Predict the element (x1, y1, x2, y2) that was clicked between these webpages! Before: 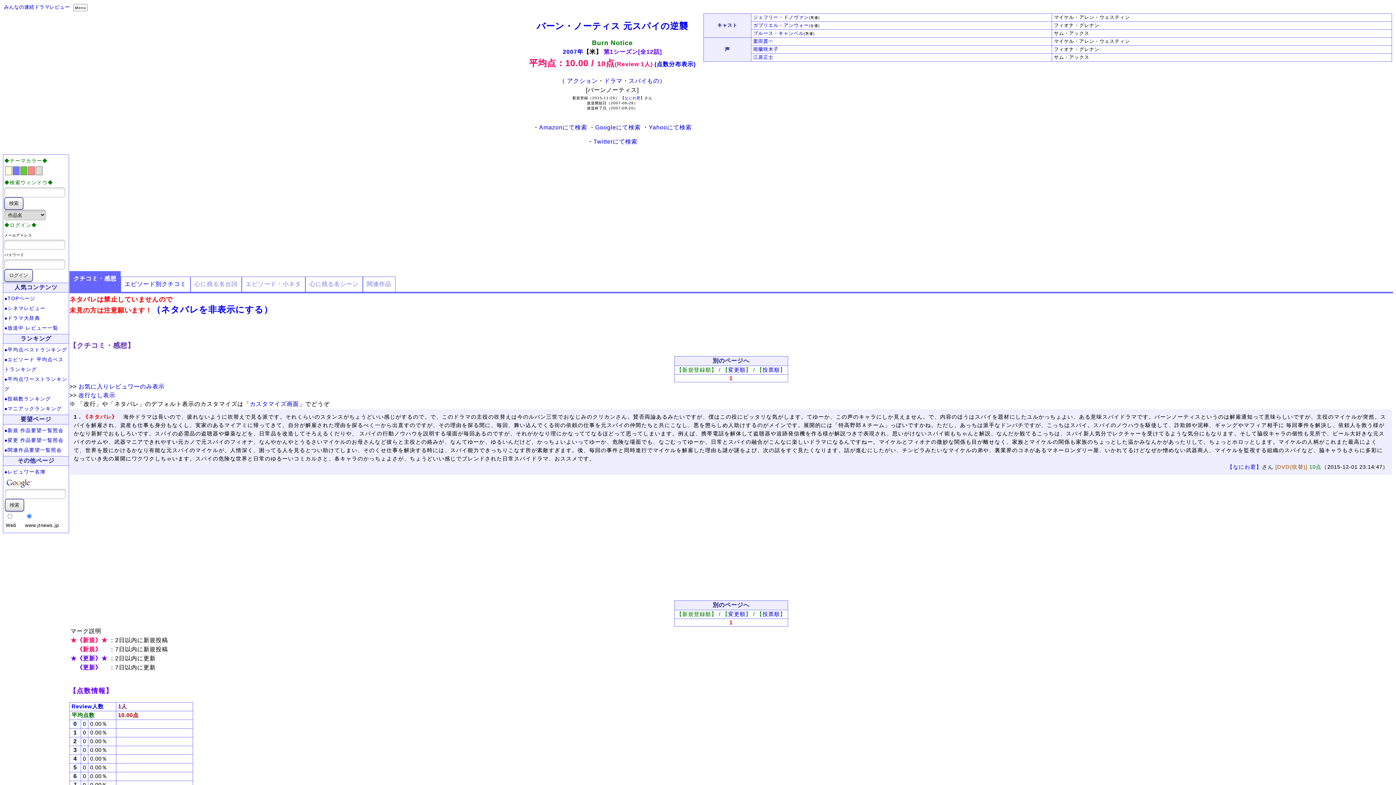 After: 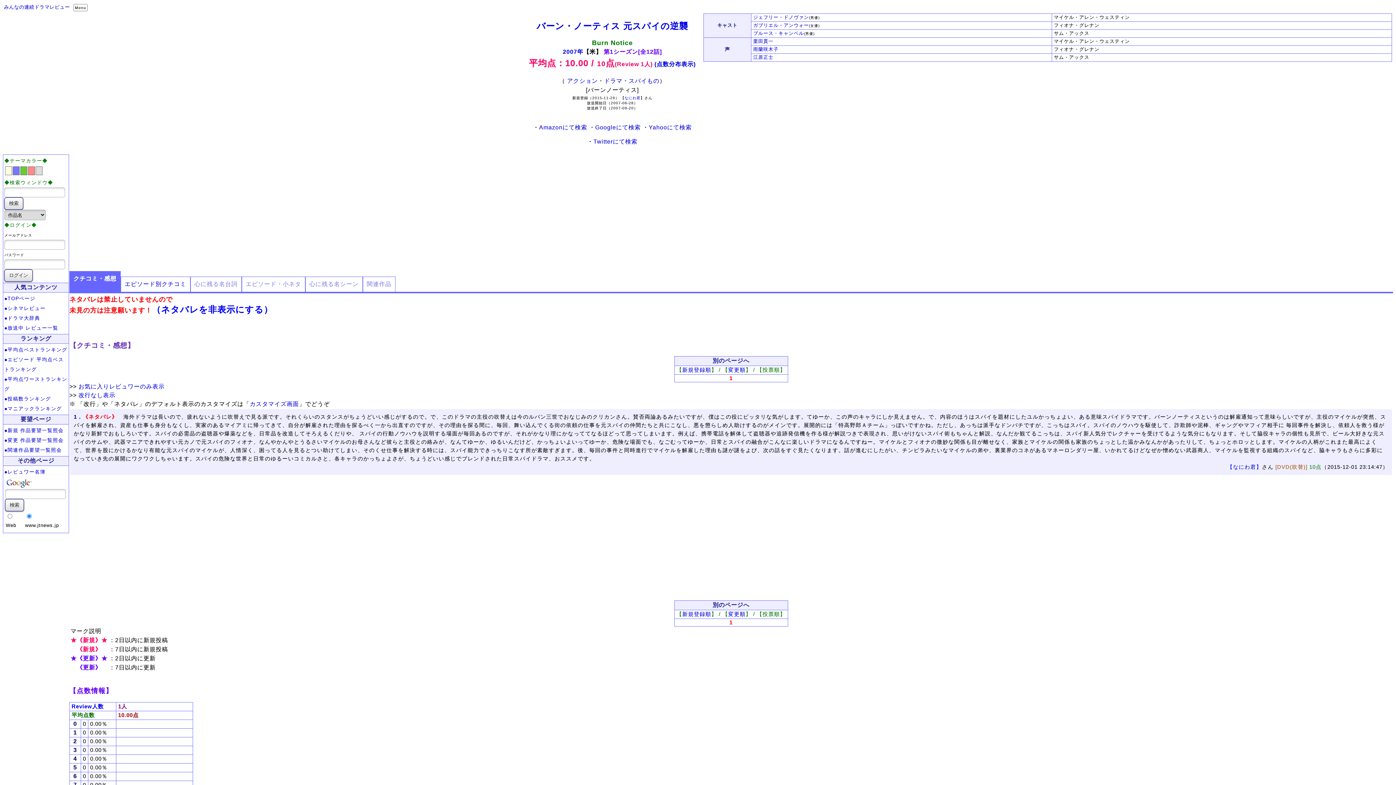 Action: label: 投票順 bbox: (762, 367, 780, 373)